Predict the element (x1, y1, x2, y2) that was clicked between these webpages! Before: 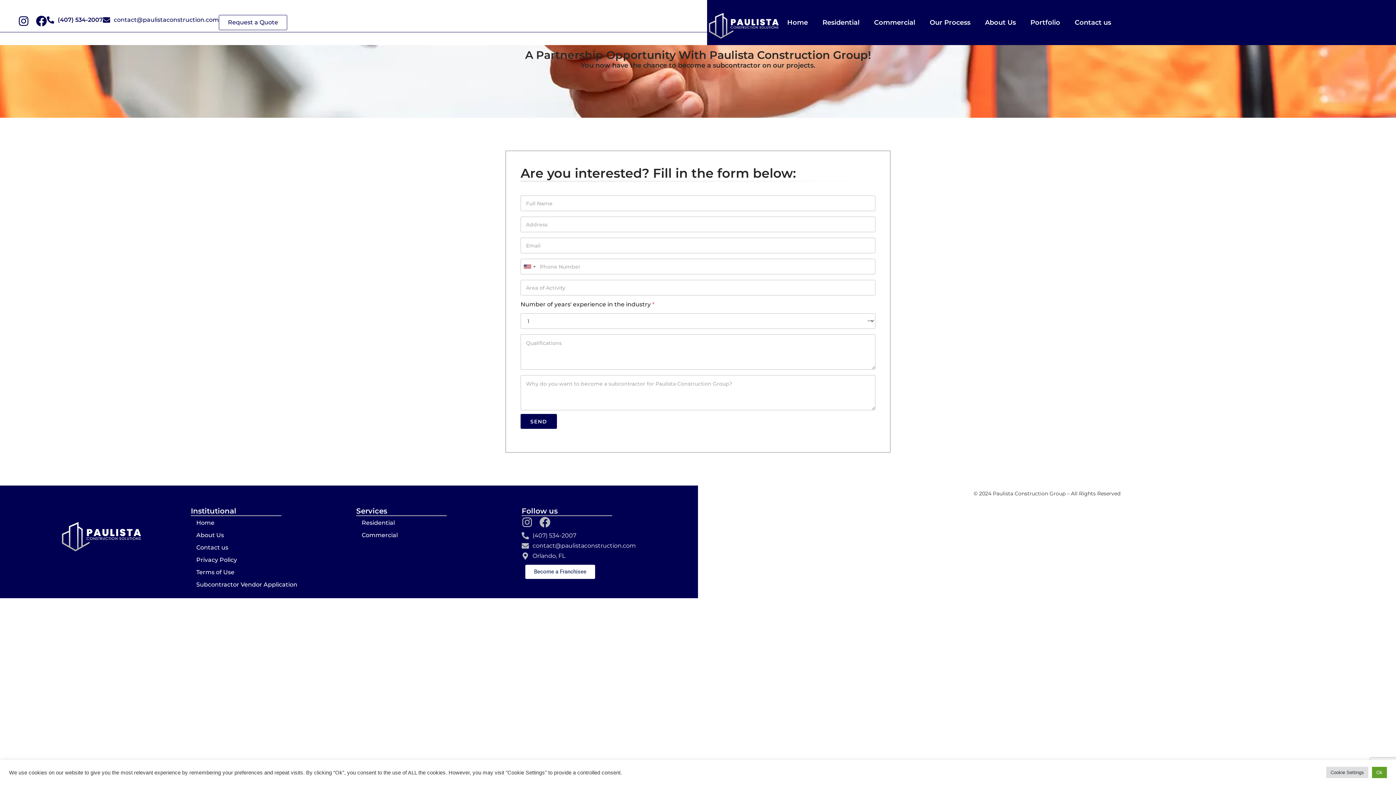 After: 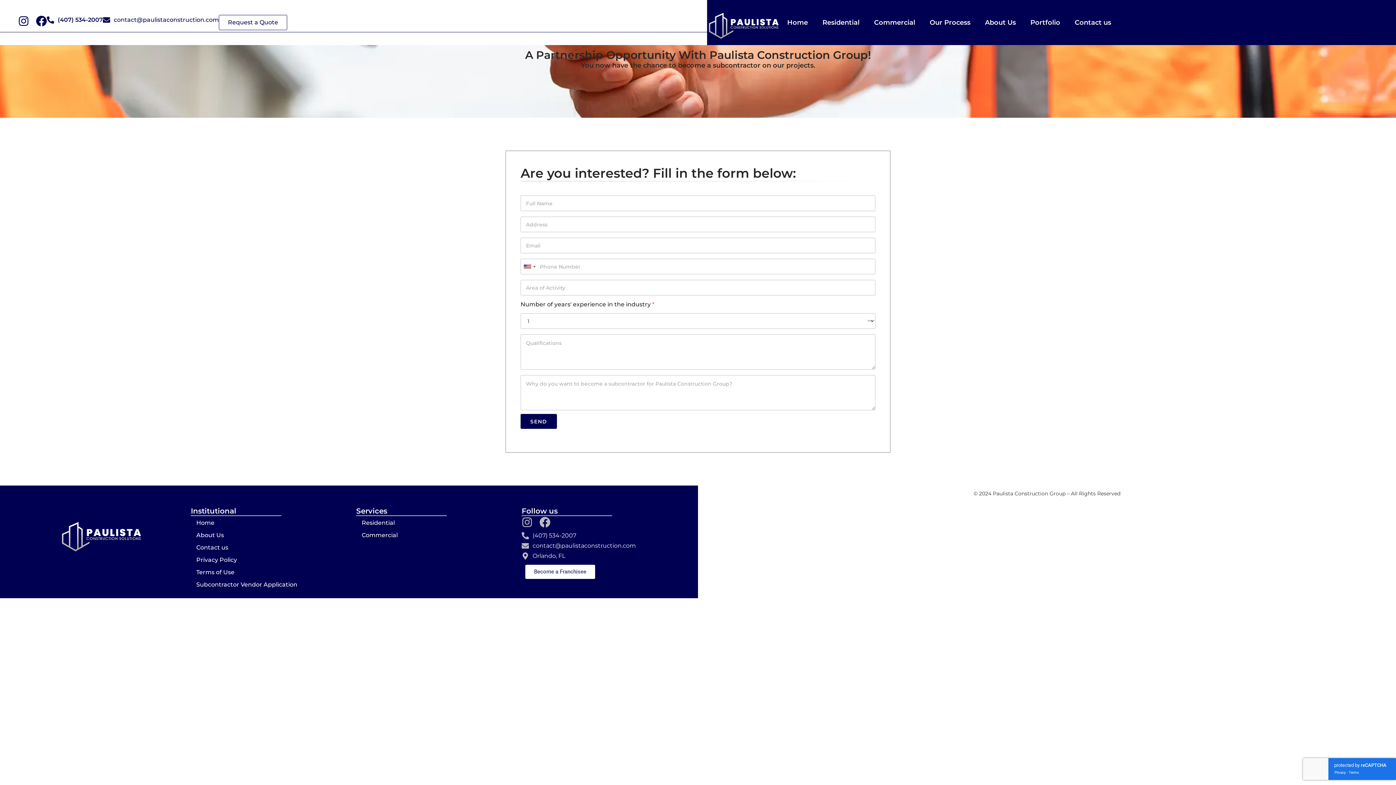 Action: bbox: (1372, 767, 1387, 778) label: Ok